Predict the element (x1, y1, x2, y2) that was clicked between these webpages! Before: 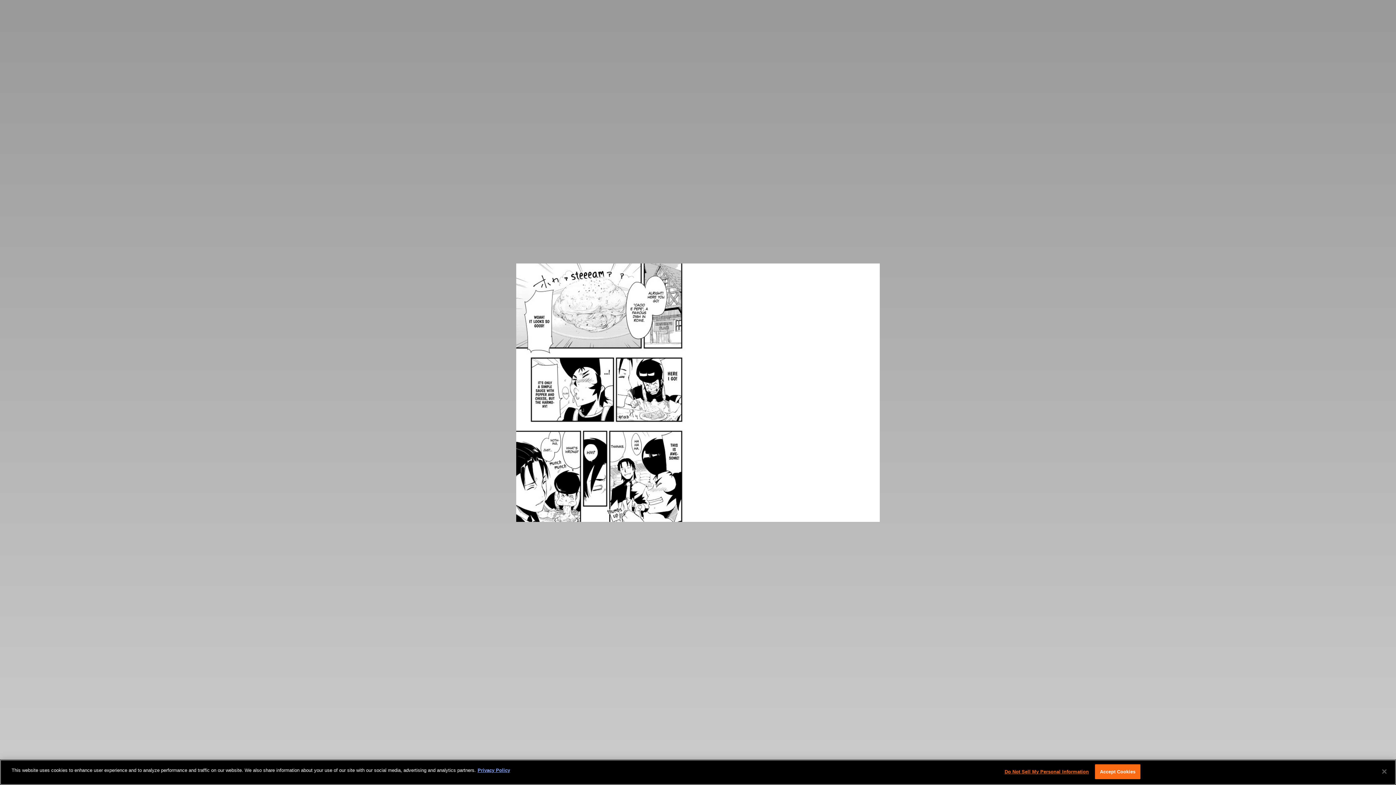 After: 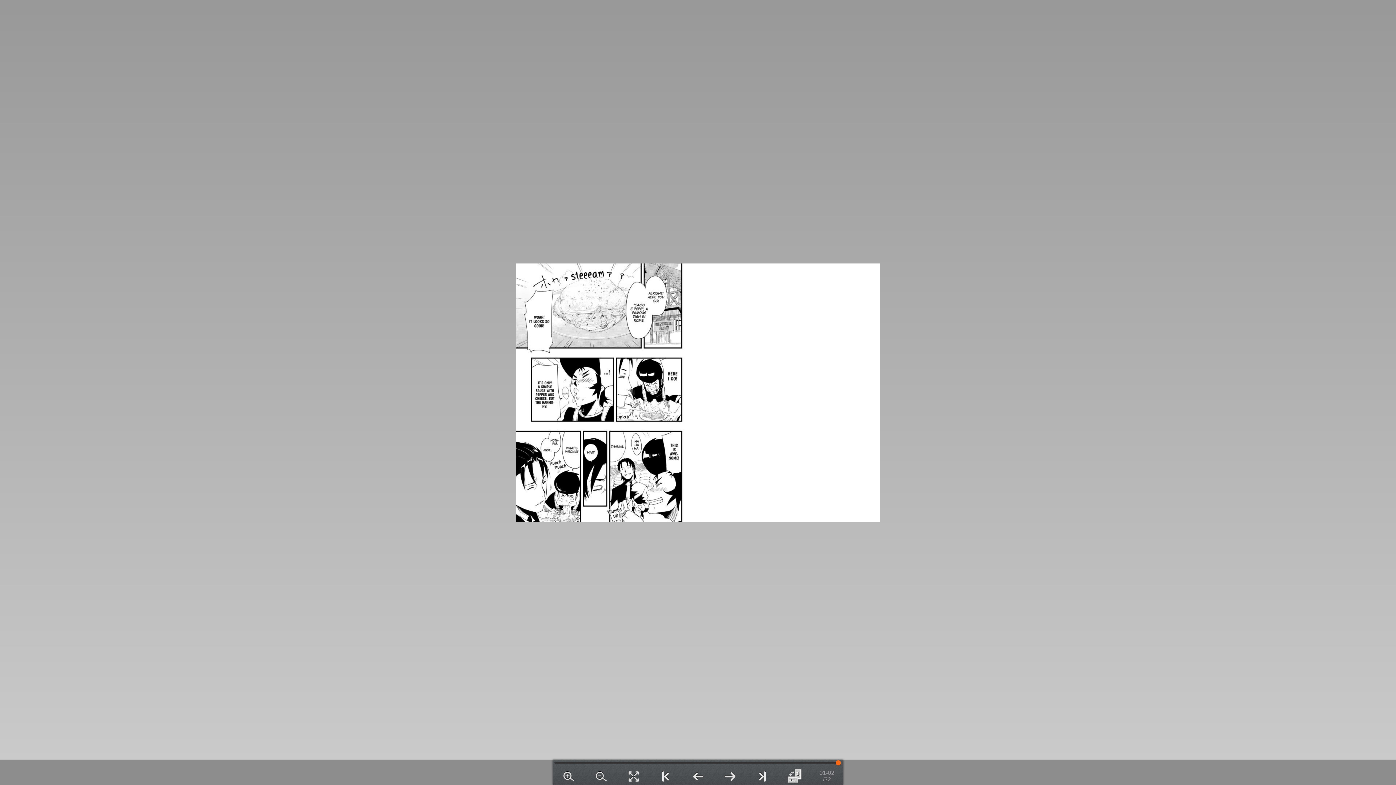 Action: bbox: (1376, 764, 1392, 780) label: Close